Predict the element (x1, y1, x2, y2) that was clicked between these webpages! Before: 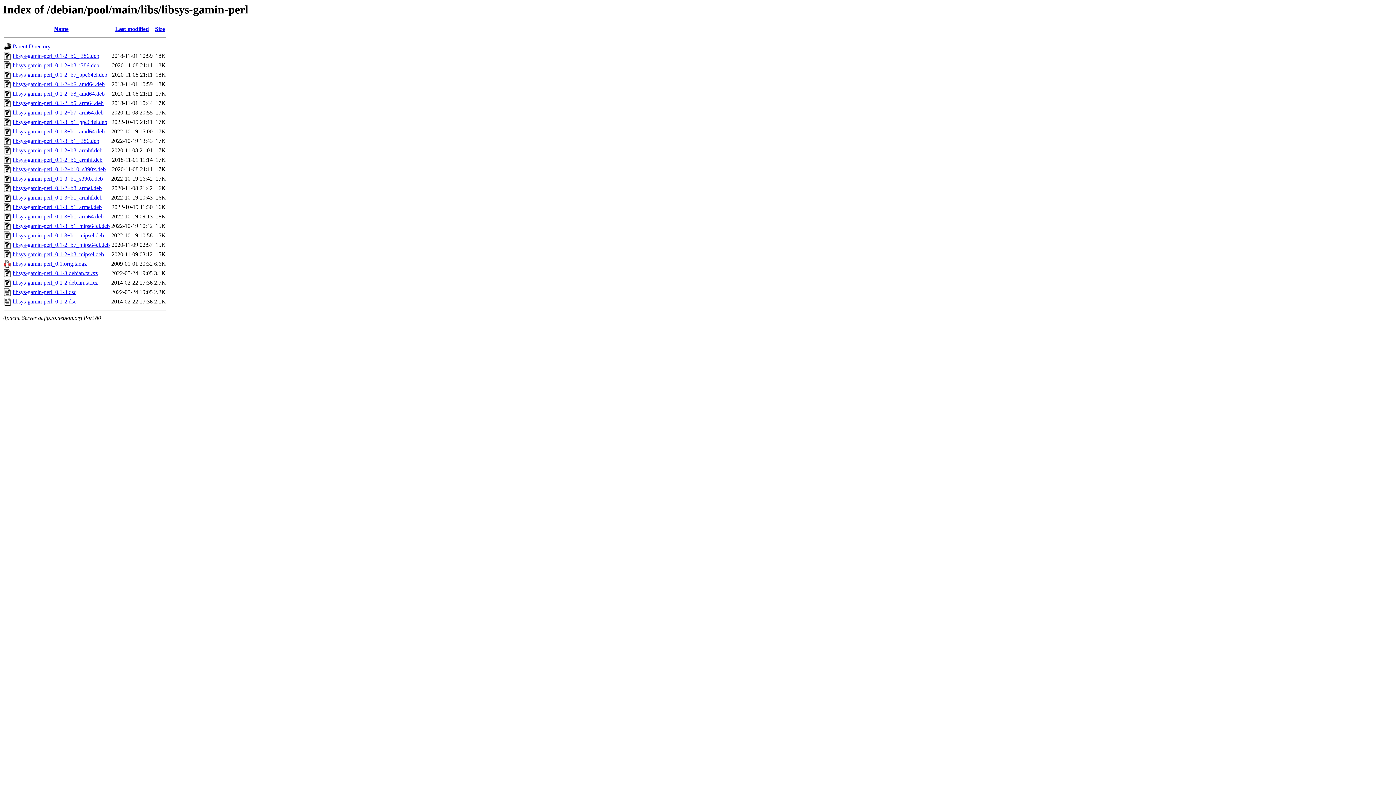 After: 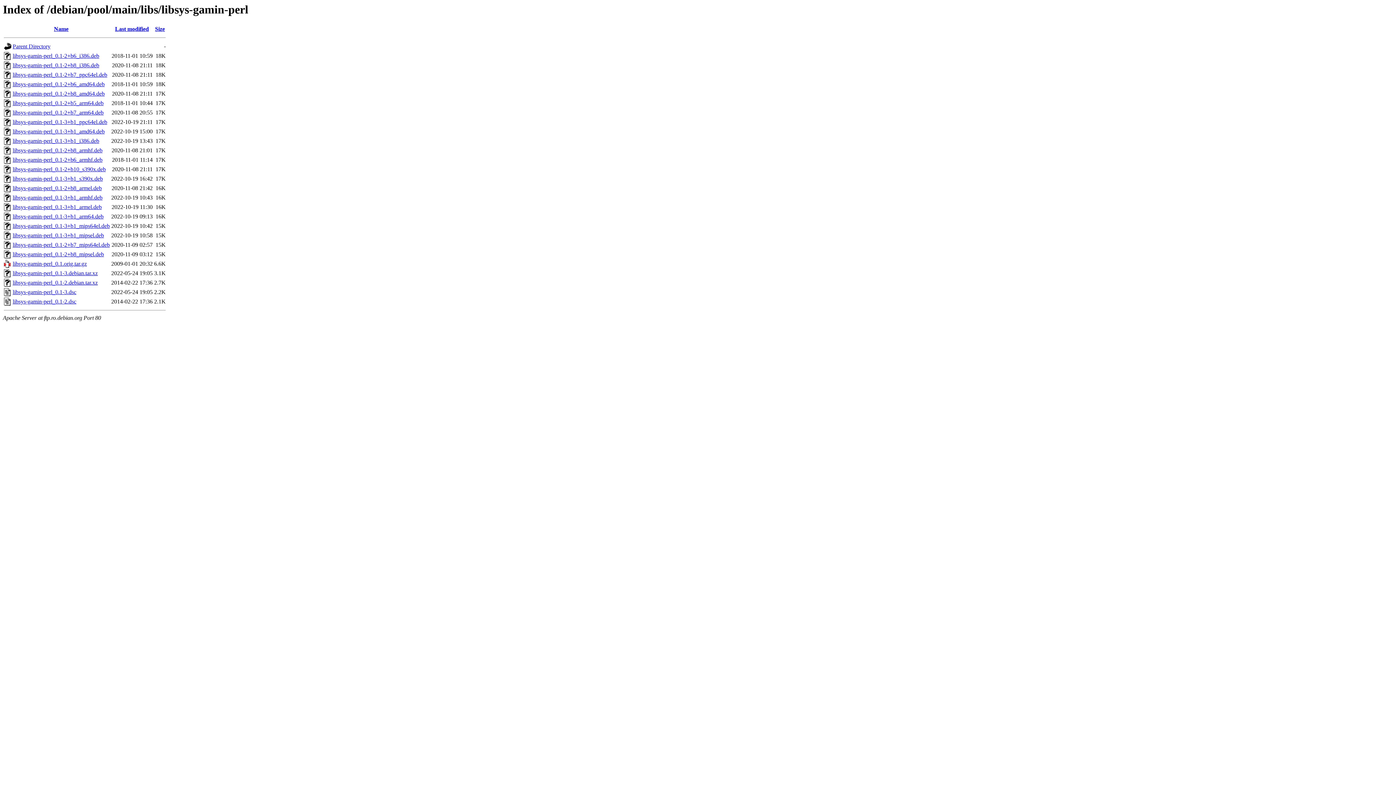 Action: label: libsys-gamin-perl_0.1-2+b6_armhf.deb bbox: (12, 156, 102, 163)